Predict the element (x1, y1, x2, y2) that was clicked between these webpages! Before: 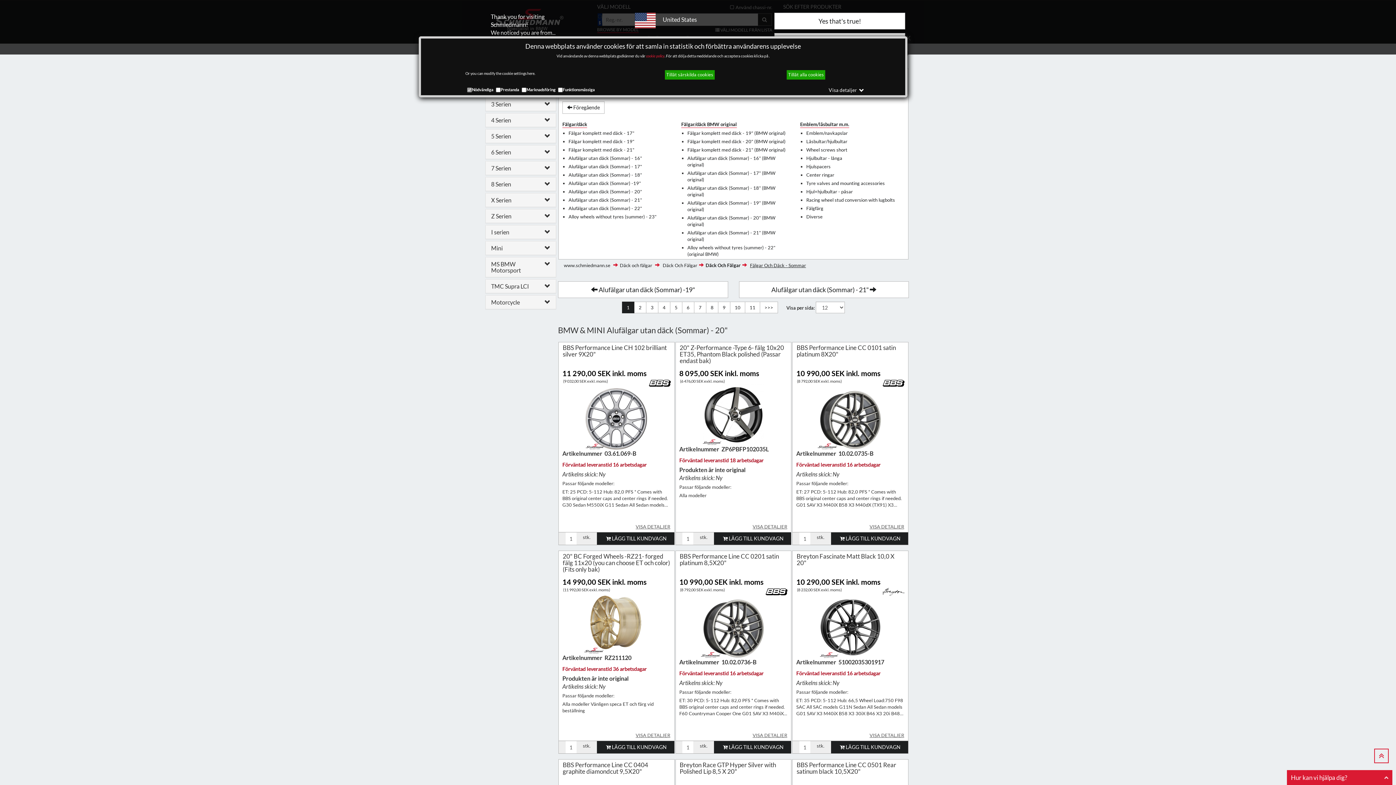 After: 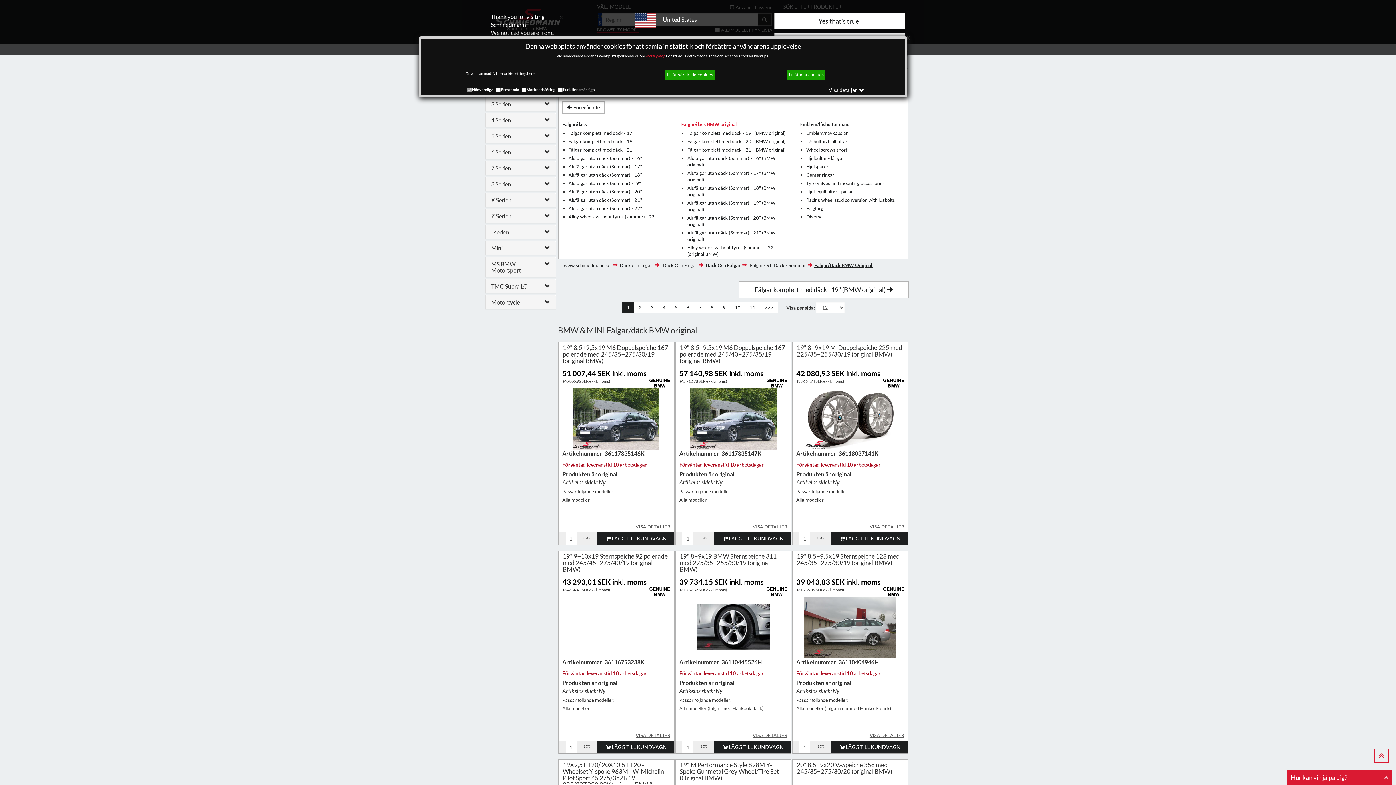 Action: bbox: (681, 121, 737, 128) label: Fälgar/däck BMW original